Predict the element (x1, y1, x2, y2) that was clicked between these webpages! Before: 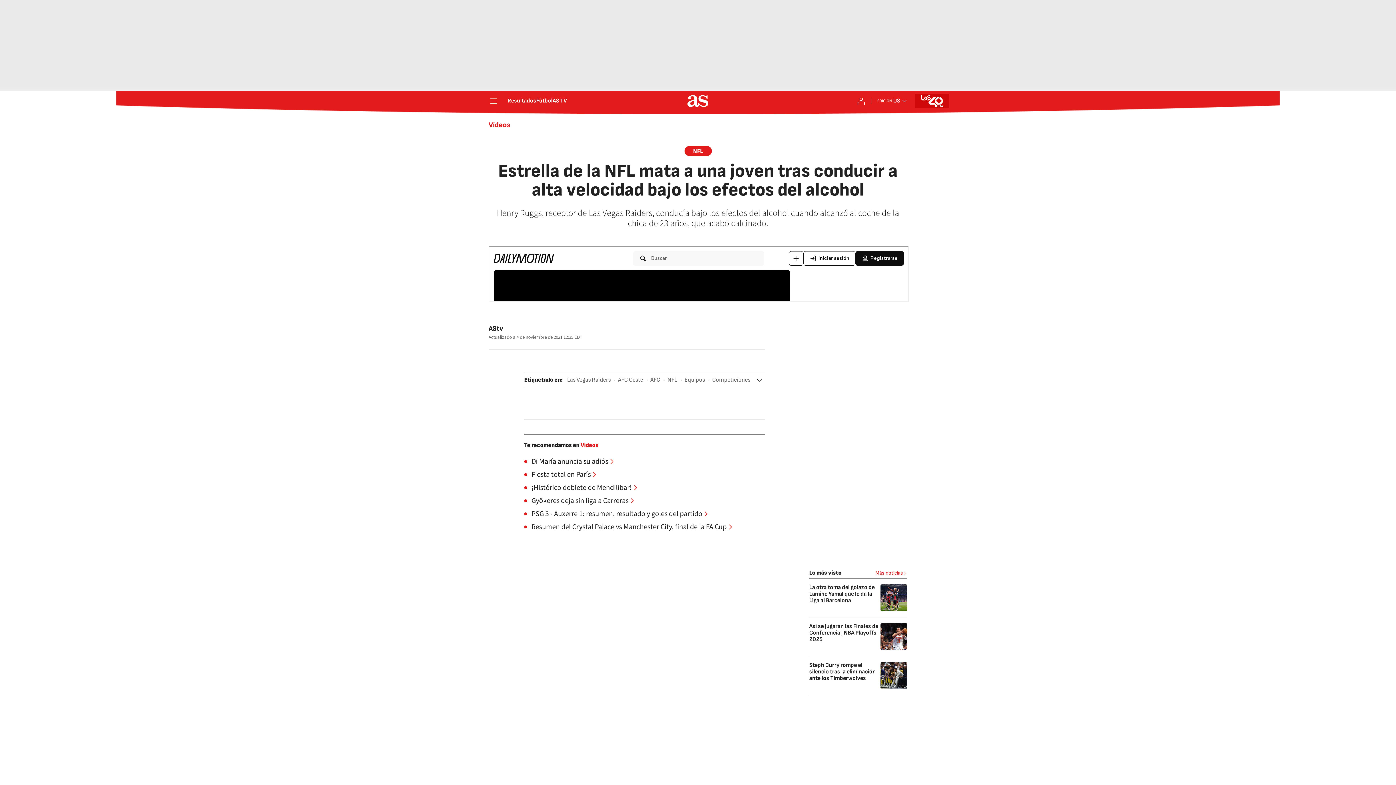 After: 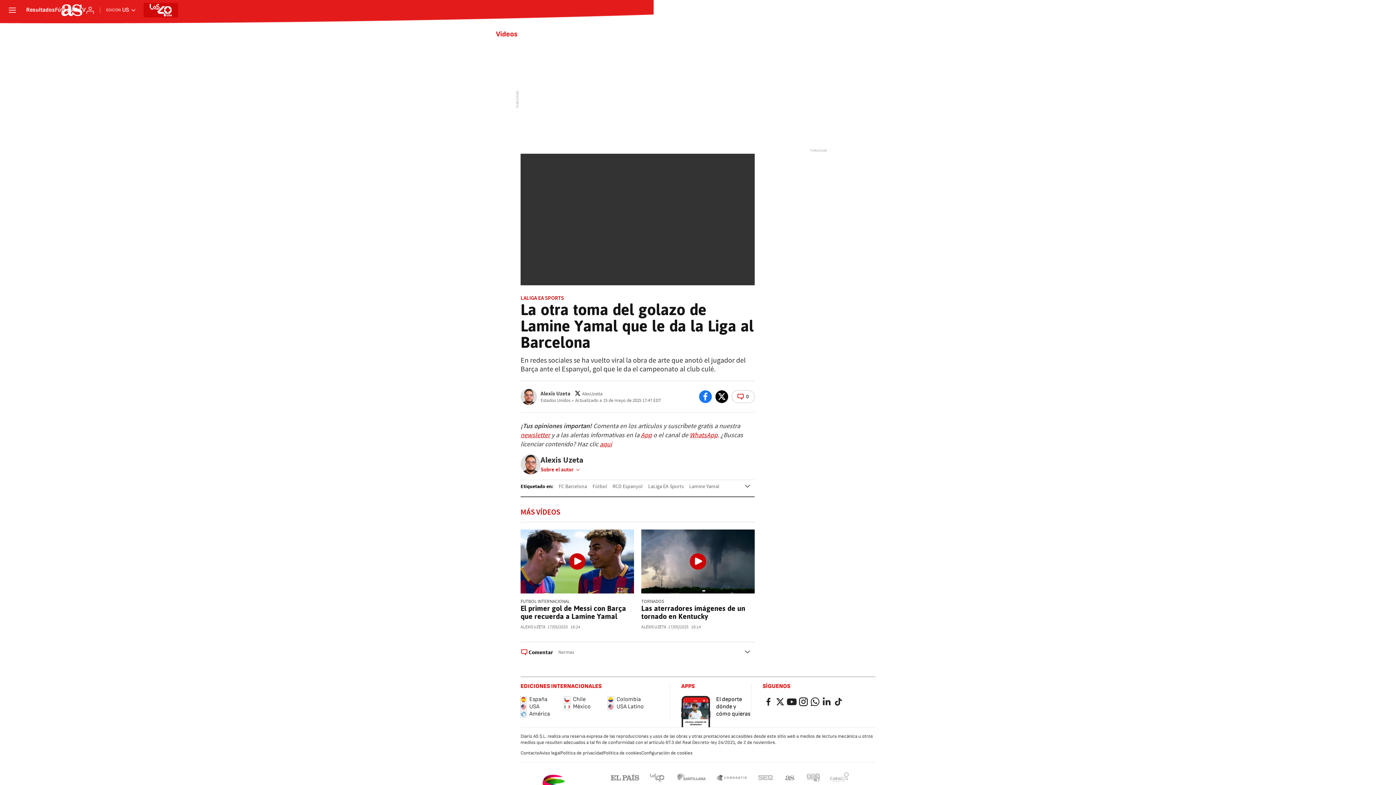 Action: label: La otra toma del golazo de Lamine Yamal que le da la Liga al Barcelona bbox: (809, 584, 874, 604)